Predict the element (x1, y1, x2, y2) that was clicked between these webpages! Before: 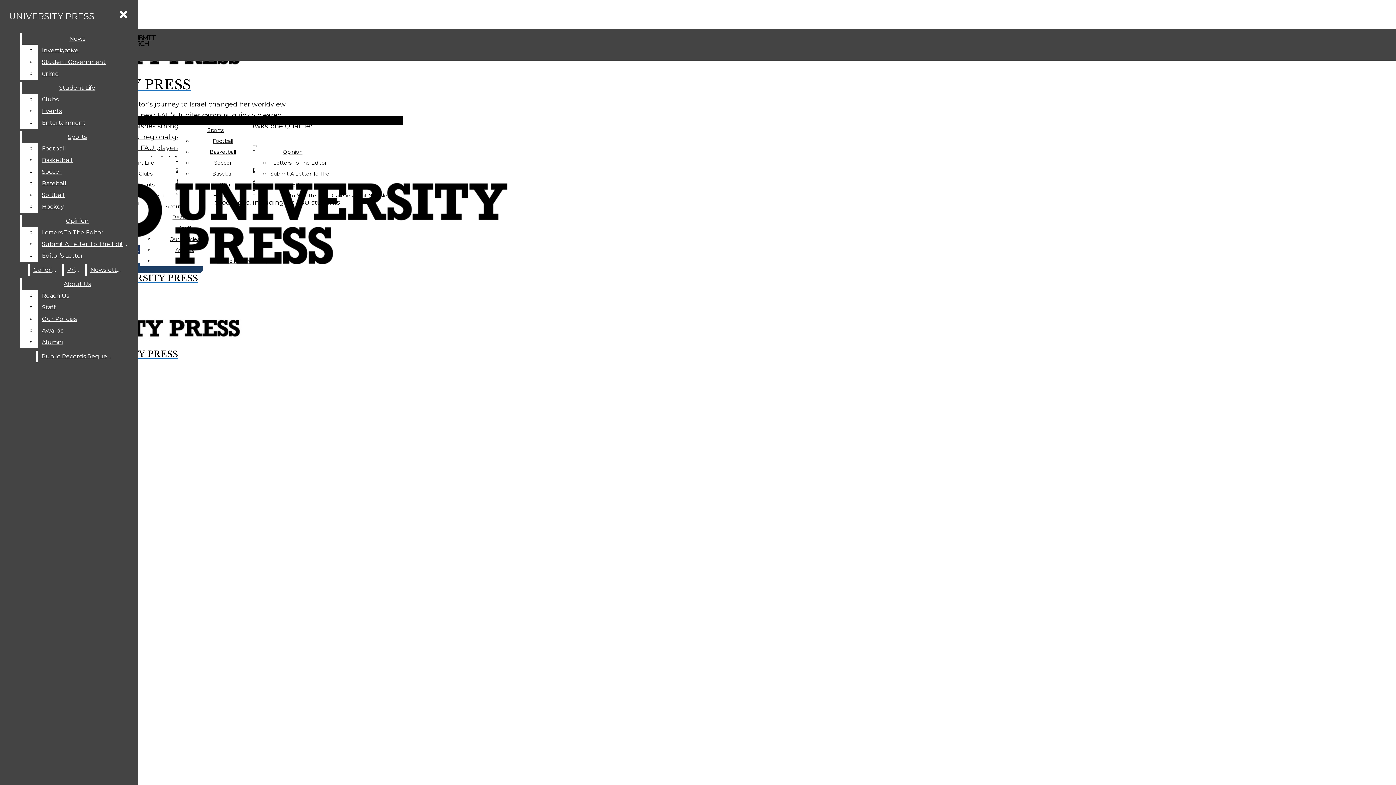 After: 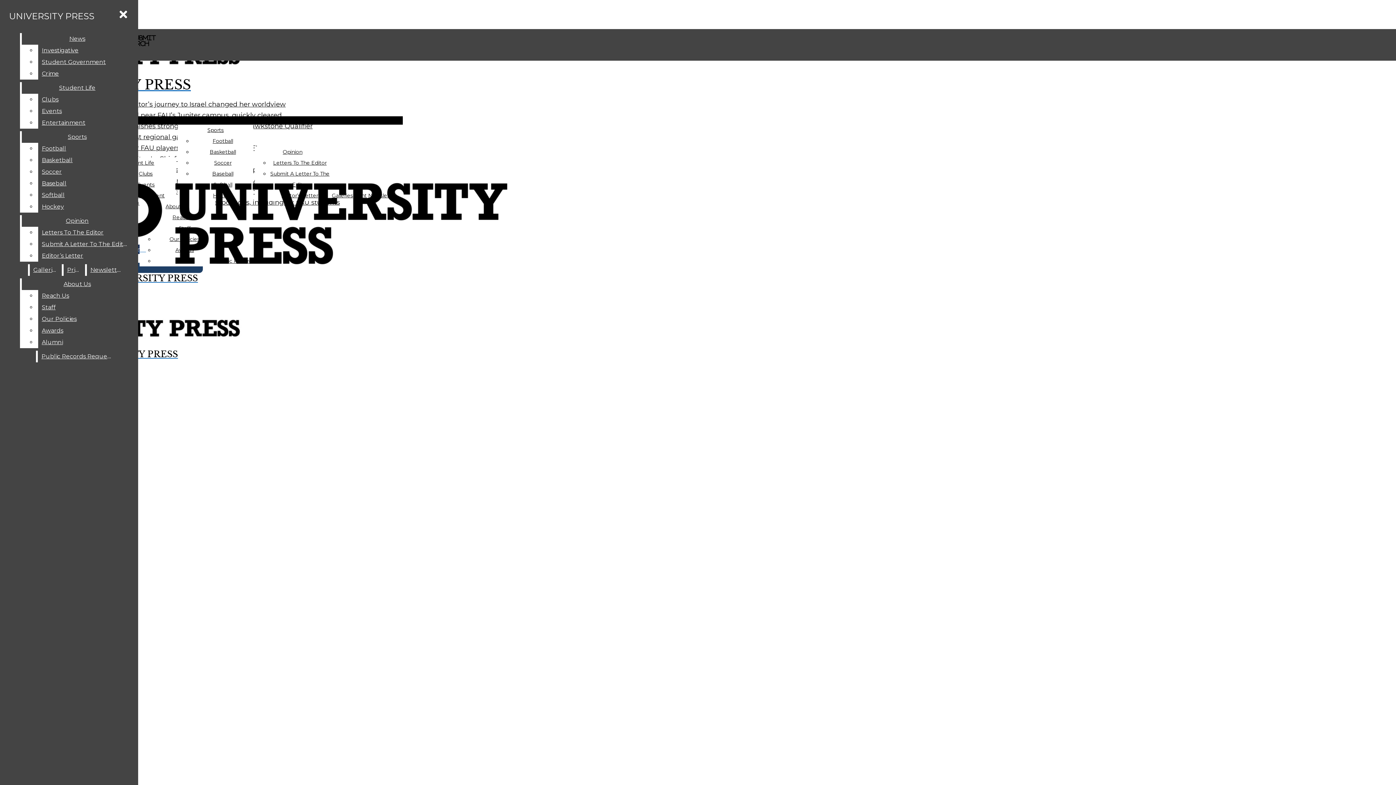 Action: bbox: (207, 126, 223, 133) label: Sports